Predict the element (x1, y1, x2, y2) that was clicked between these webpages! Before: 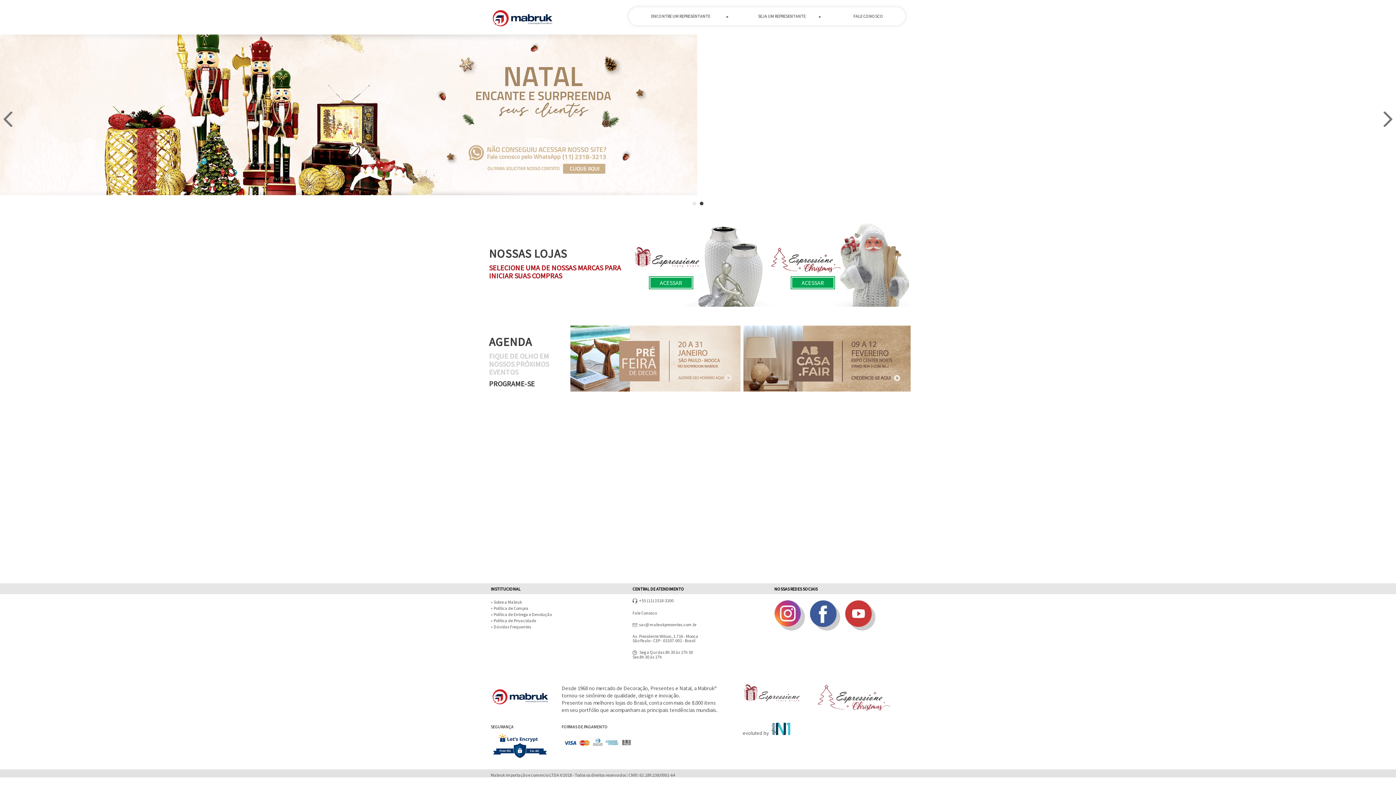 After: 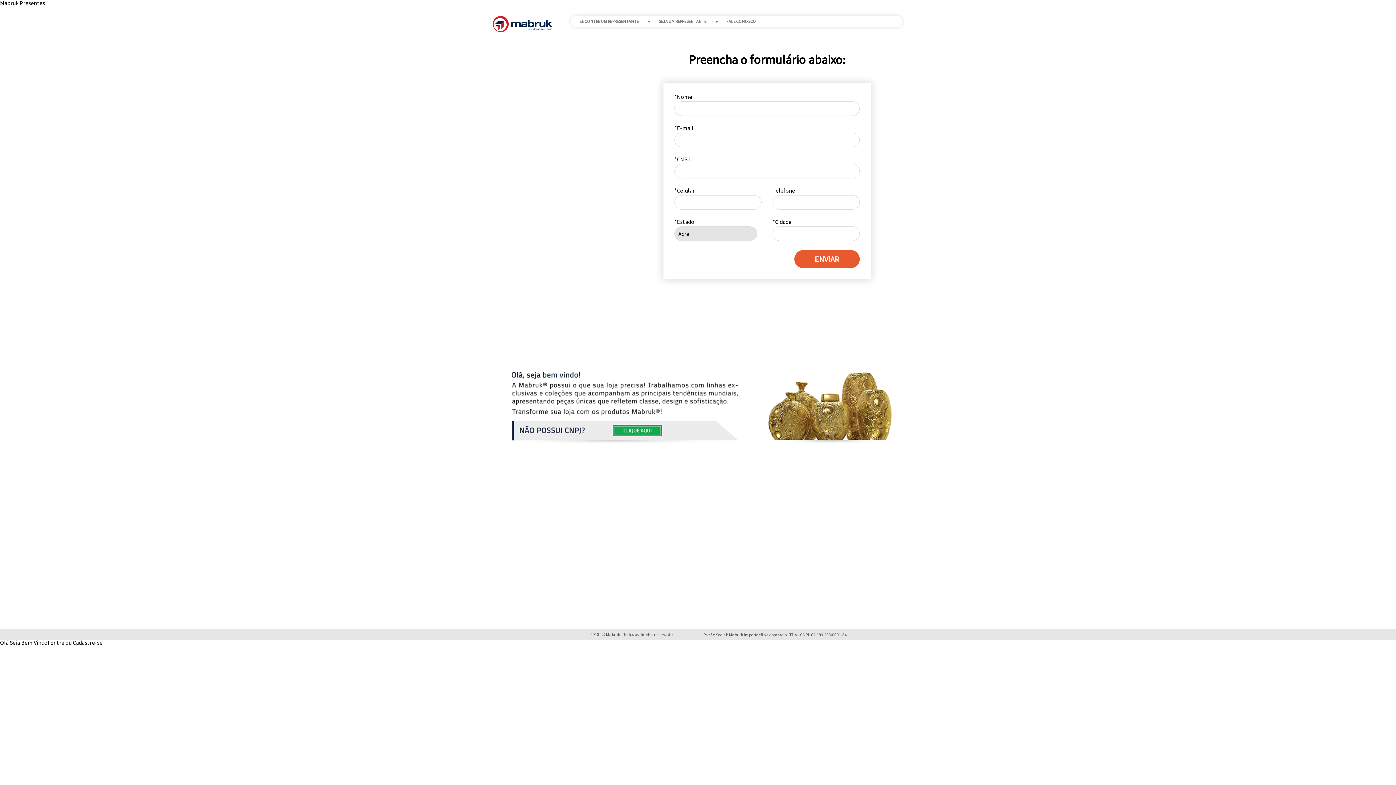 Action: label: SEJA UM REPRESENTANTE bbox: (758, 14, 805, 18)